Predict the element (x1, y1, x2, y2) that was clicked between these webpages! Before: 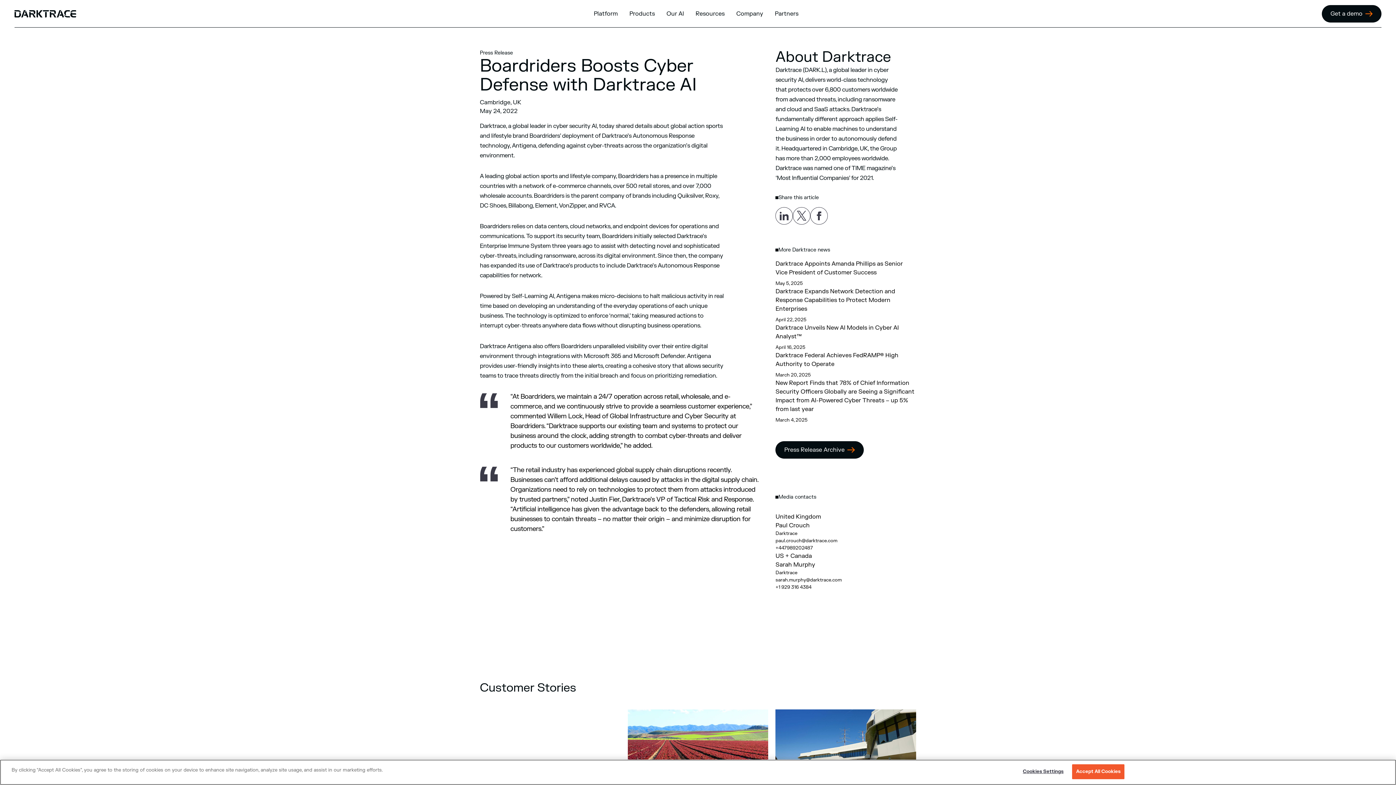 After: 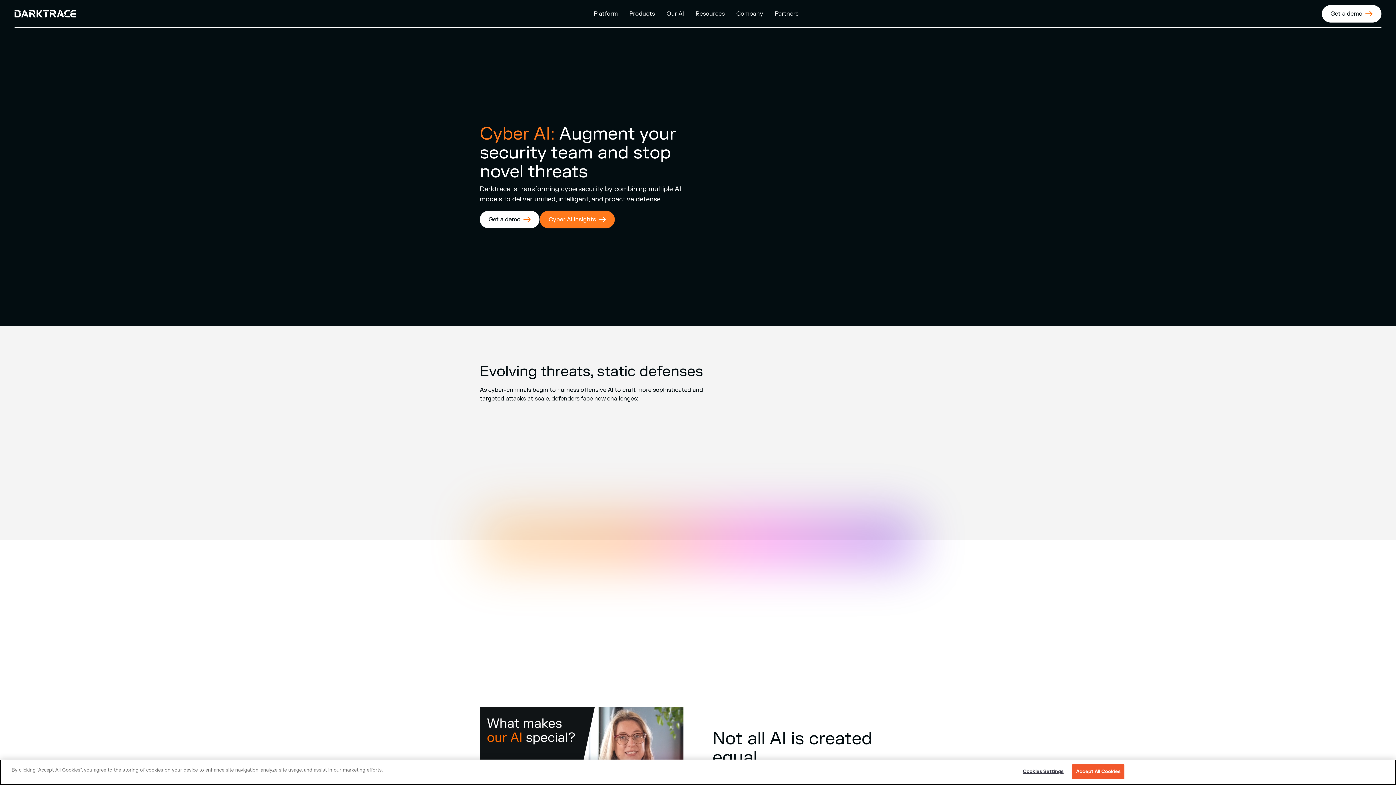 Action: bbox: (660, 0, 689, 26) label: Our AI